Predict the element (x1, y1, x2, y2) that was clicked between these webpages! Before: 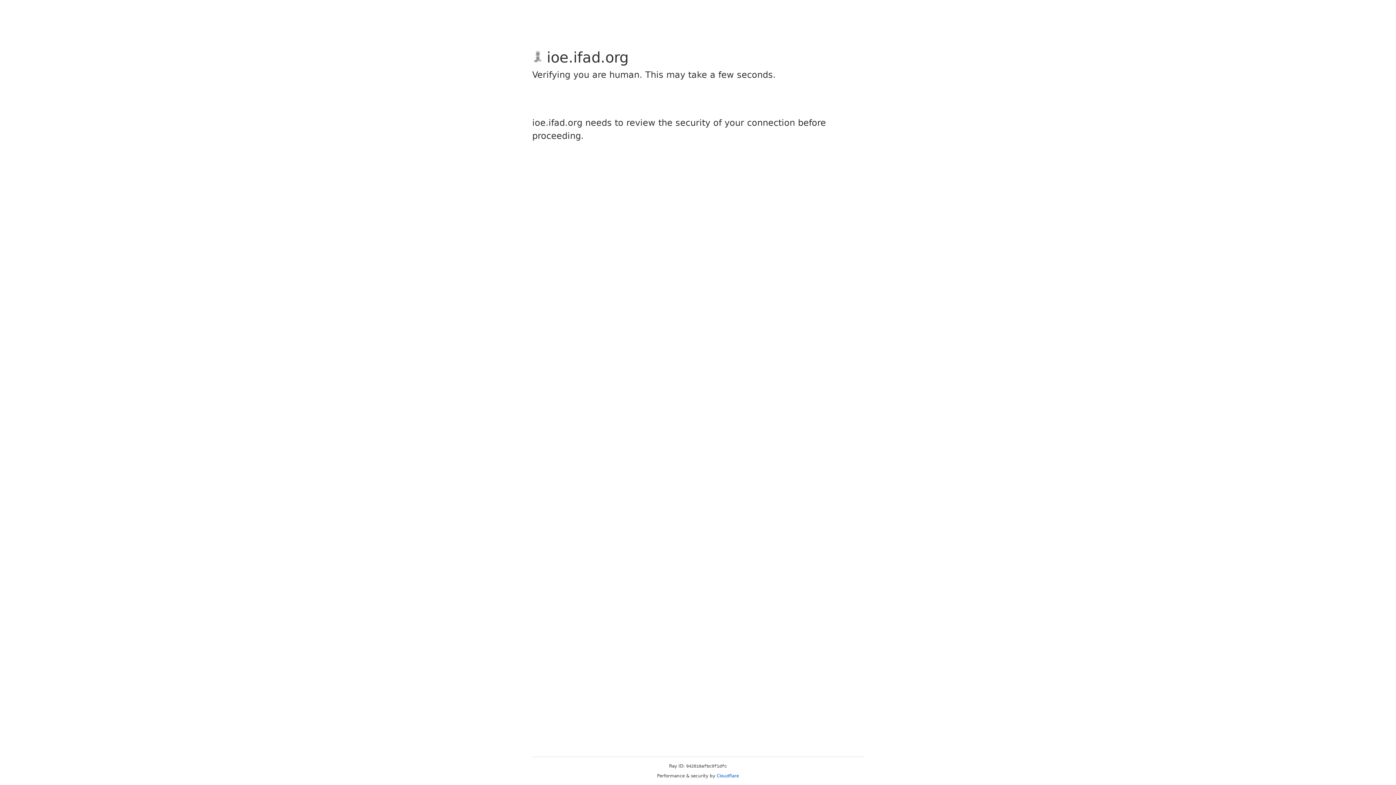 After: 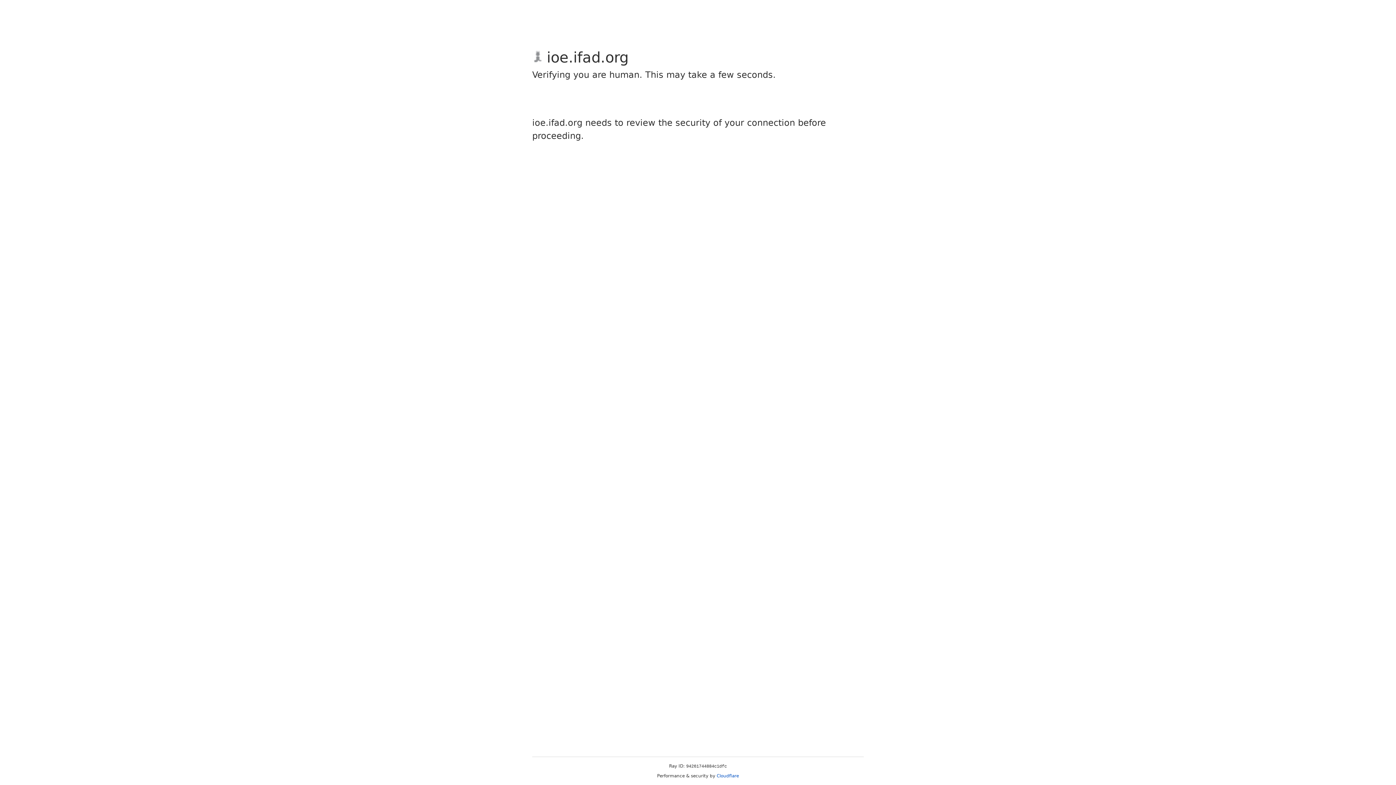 Action: bbox: (716, 773, 739, 778) label: Cloudflare